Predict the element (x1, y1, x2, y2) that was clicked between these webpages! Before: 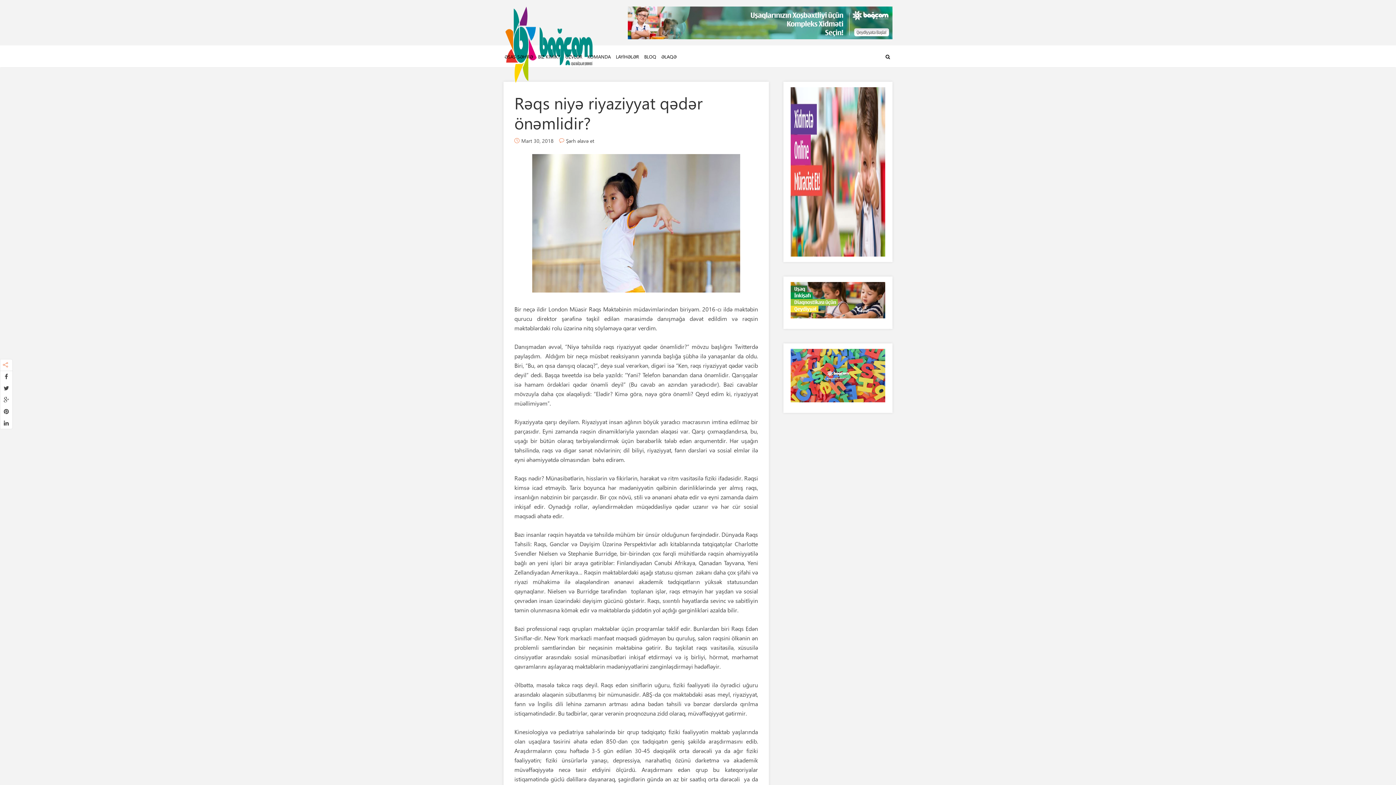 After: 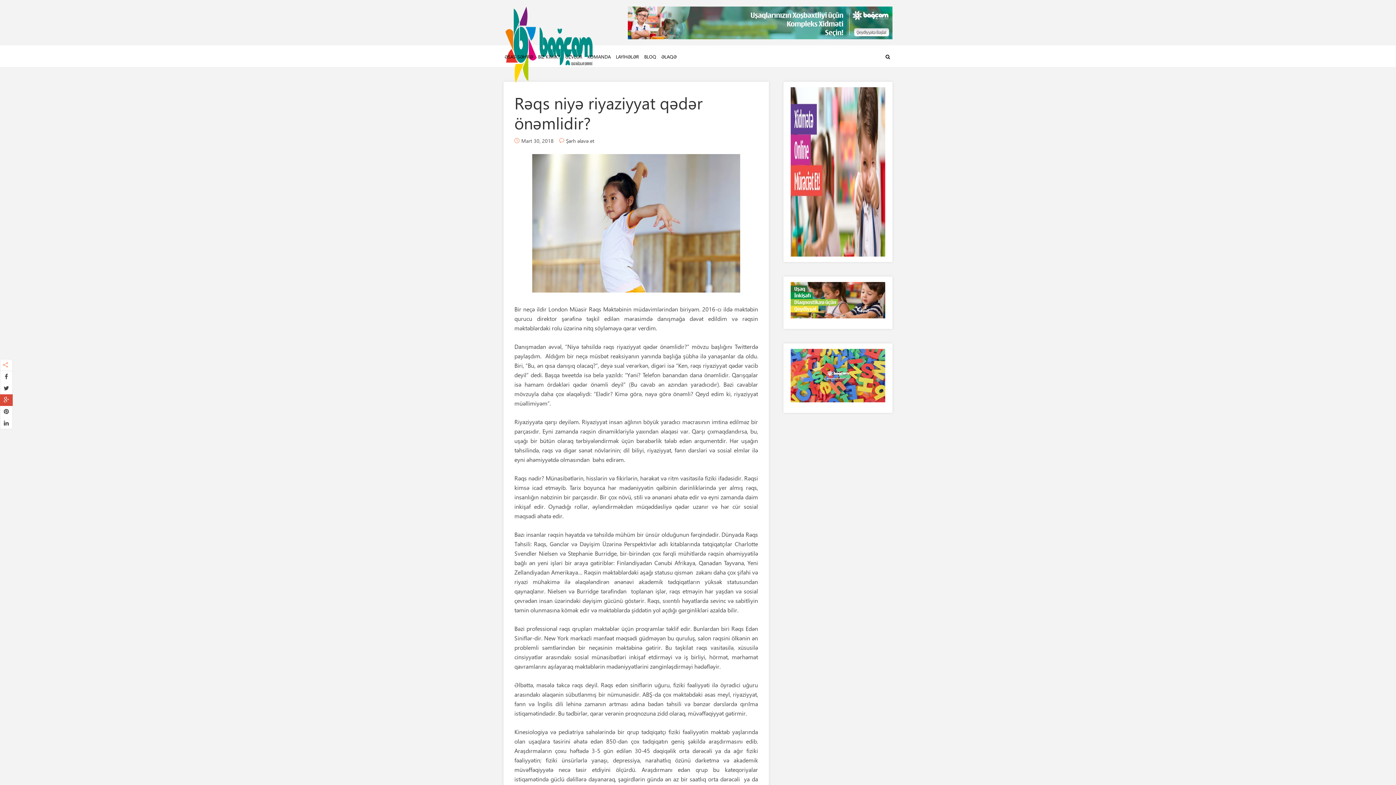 Action: bbox: (0, 394, 12, 406)